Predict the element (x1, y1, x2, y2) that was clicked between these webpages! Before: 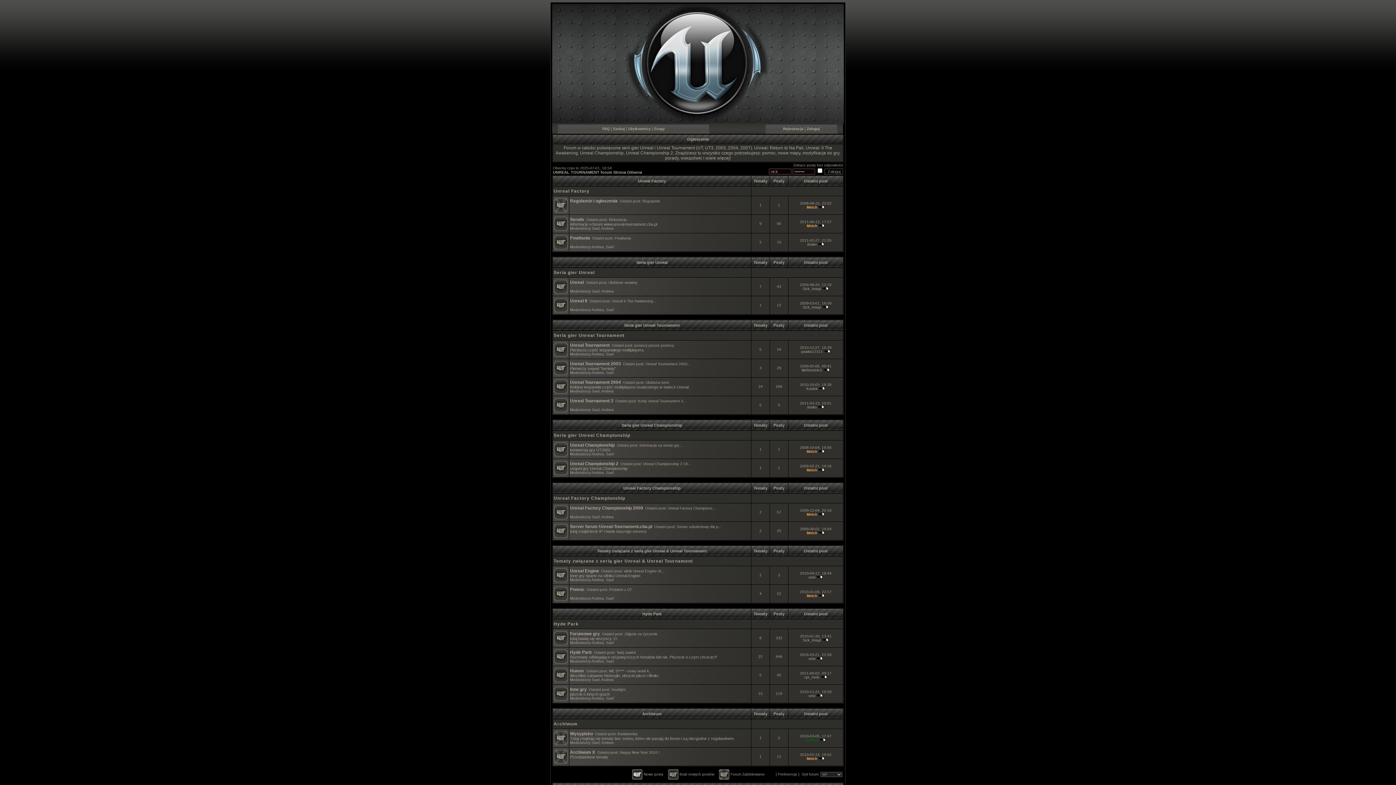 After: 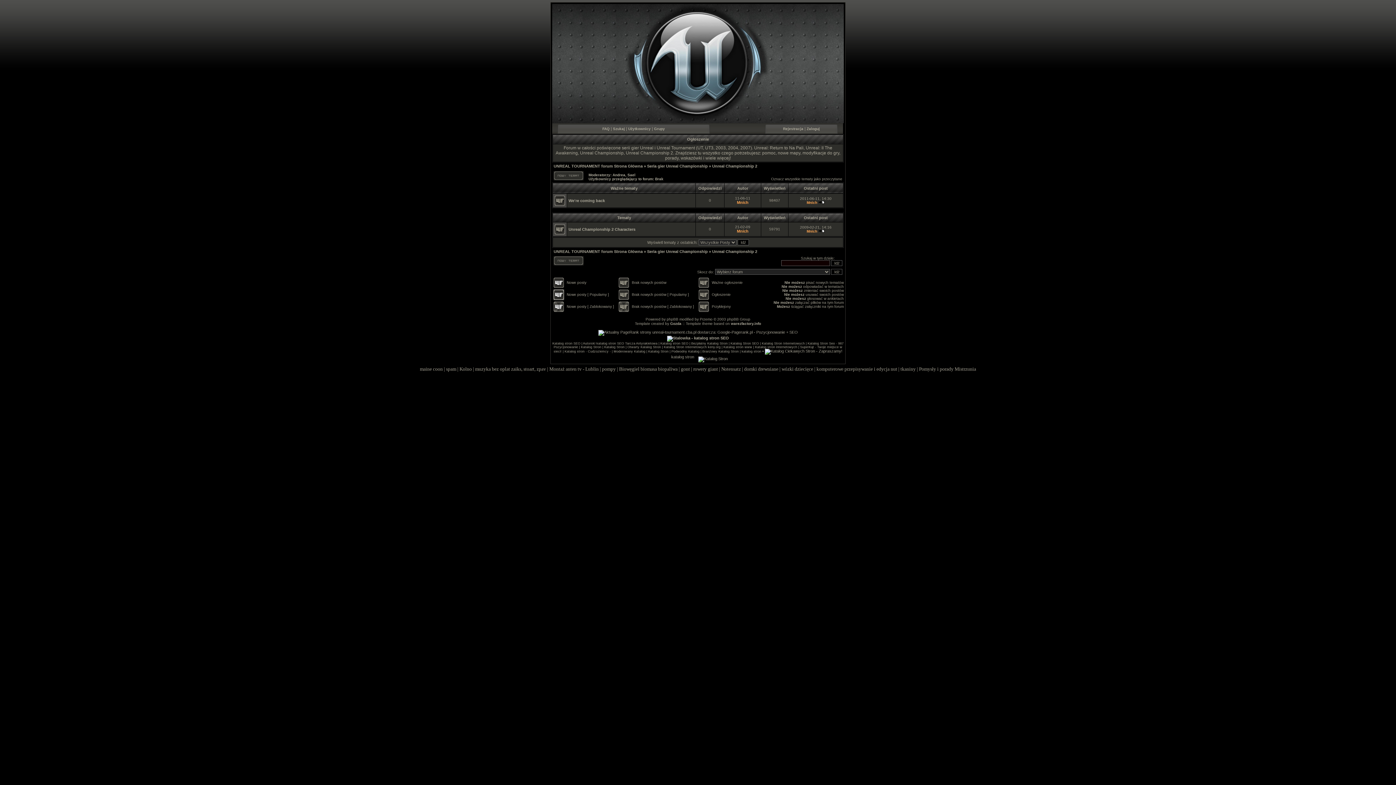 Action: label: Unreal Championship 2 bbox: (570, 461, 618, 466)